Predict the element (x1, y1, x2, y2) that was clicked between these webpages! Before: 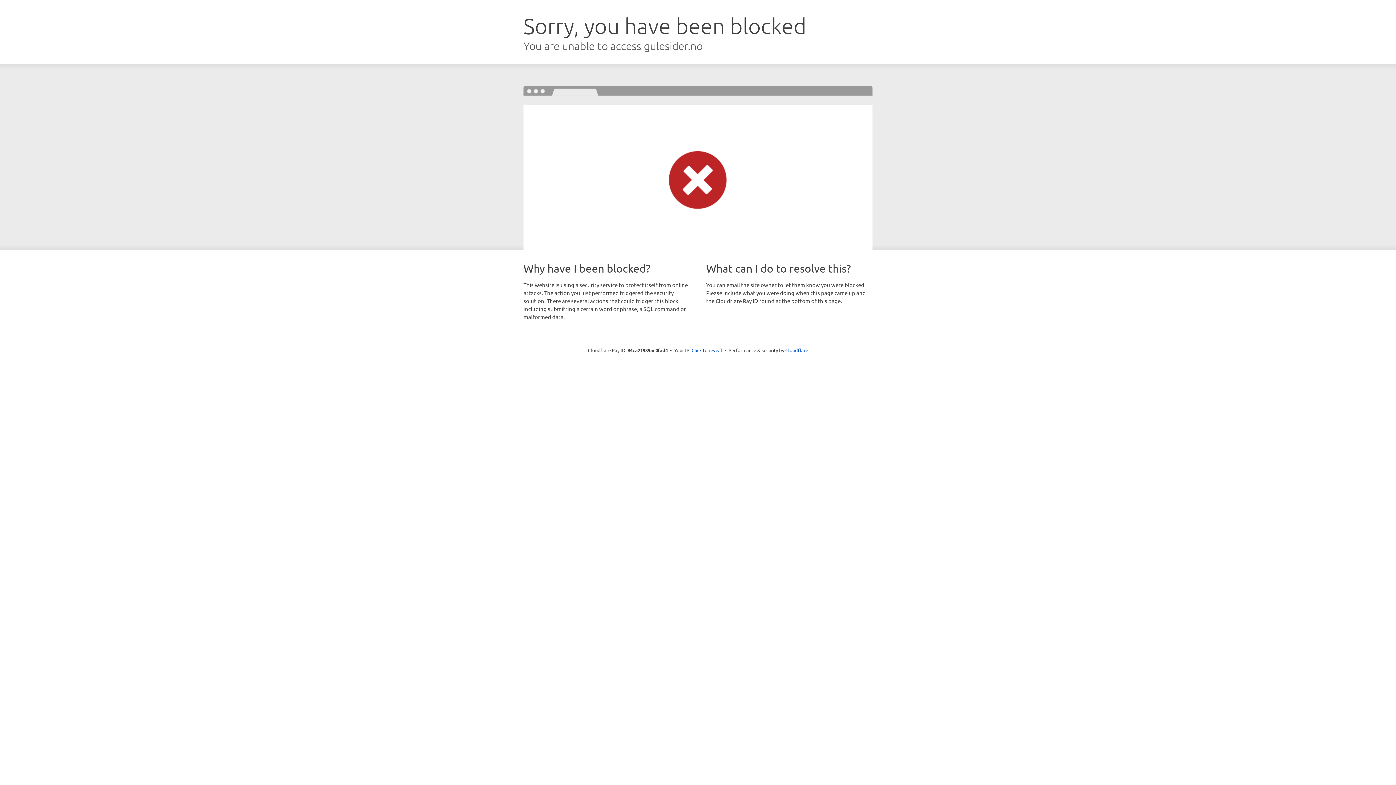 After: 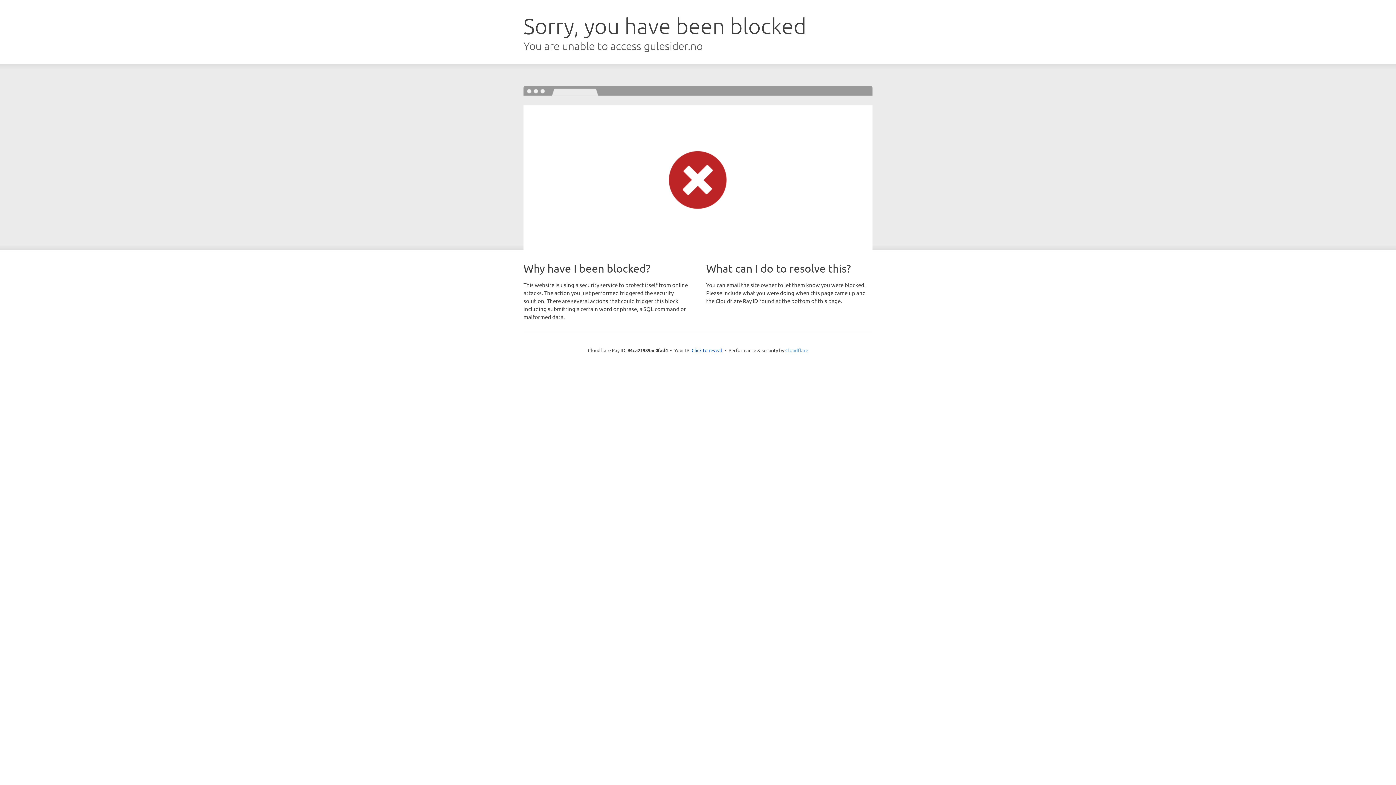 Action: bbox: (785, 347, 808, 353) label: Cloudflare